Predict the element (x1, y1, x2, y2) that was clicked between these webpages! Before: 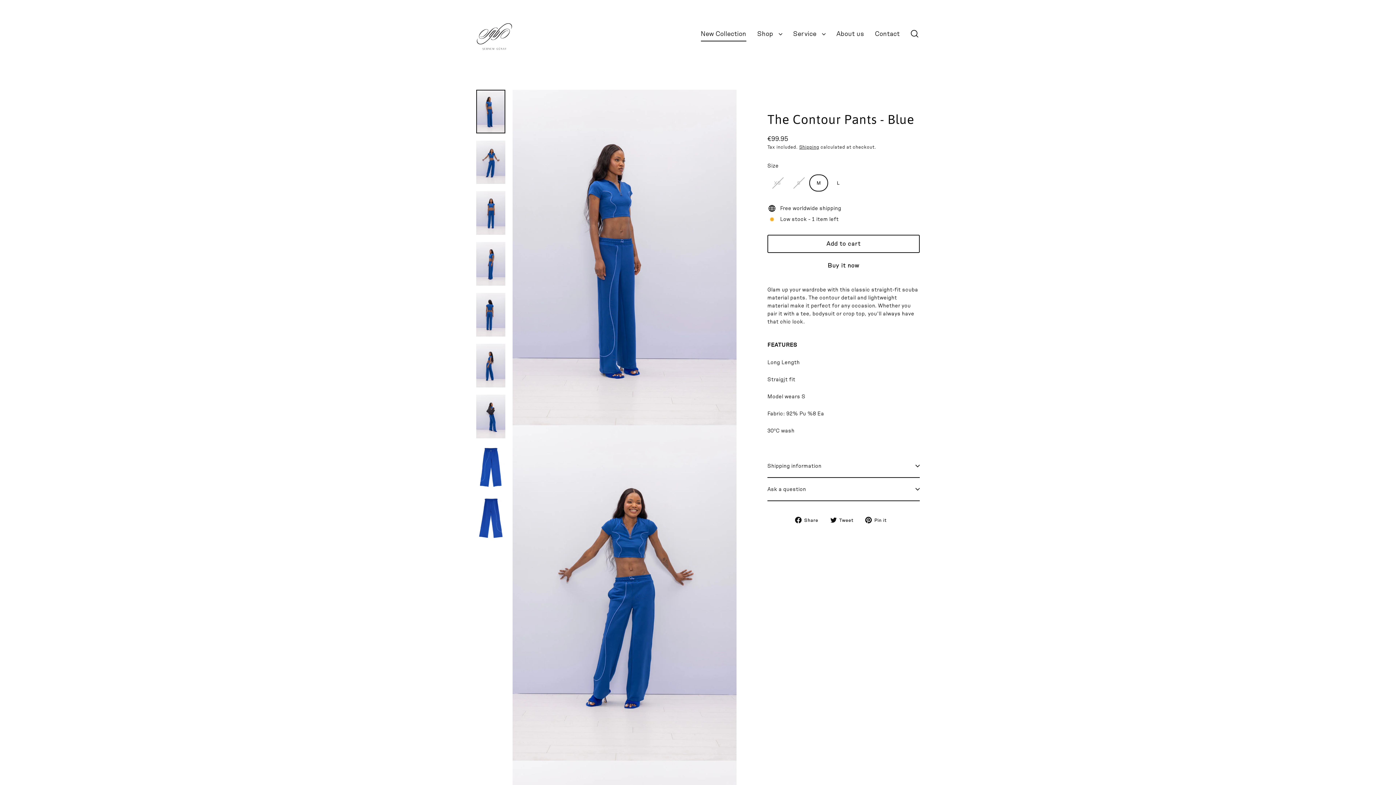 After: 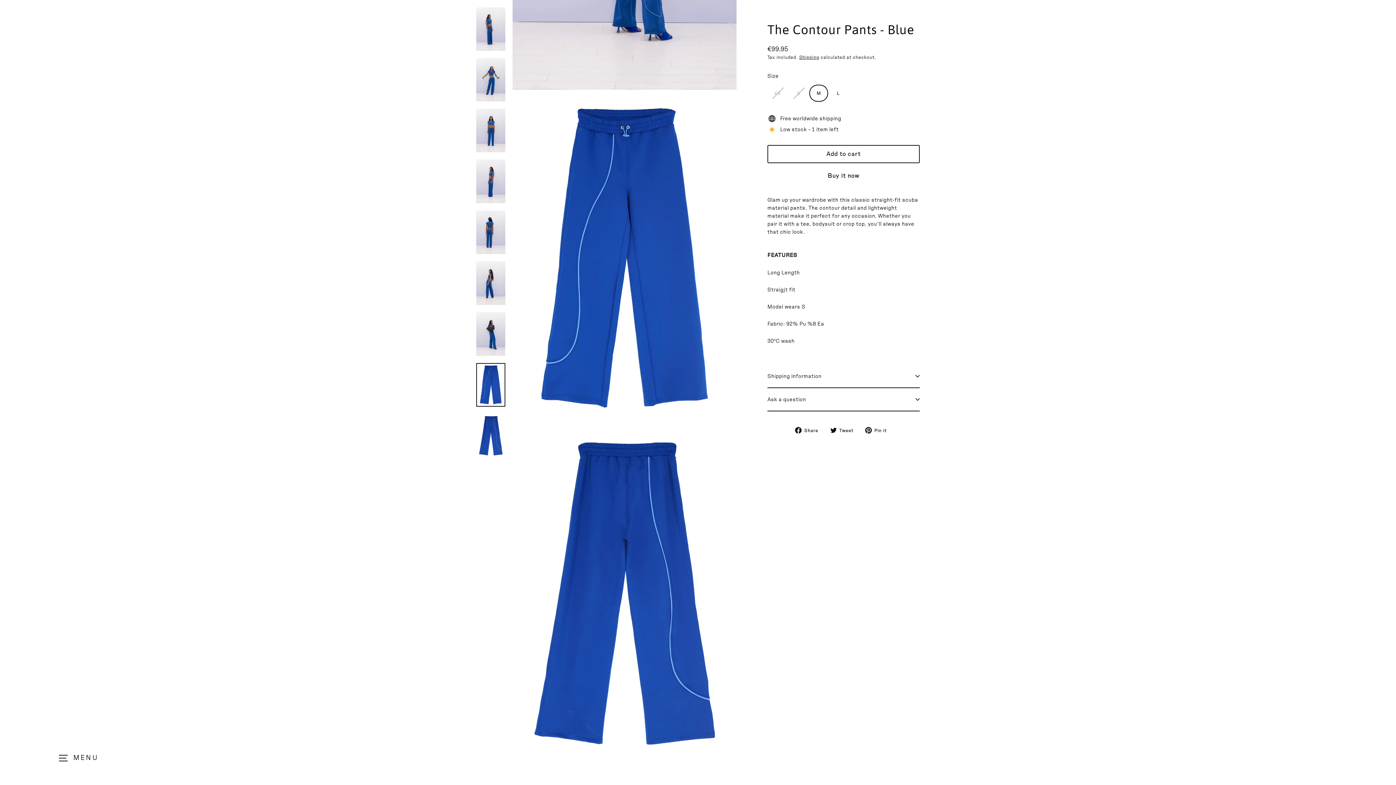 Action: bbox: (476, 445, 505, 489)